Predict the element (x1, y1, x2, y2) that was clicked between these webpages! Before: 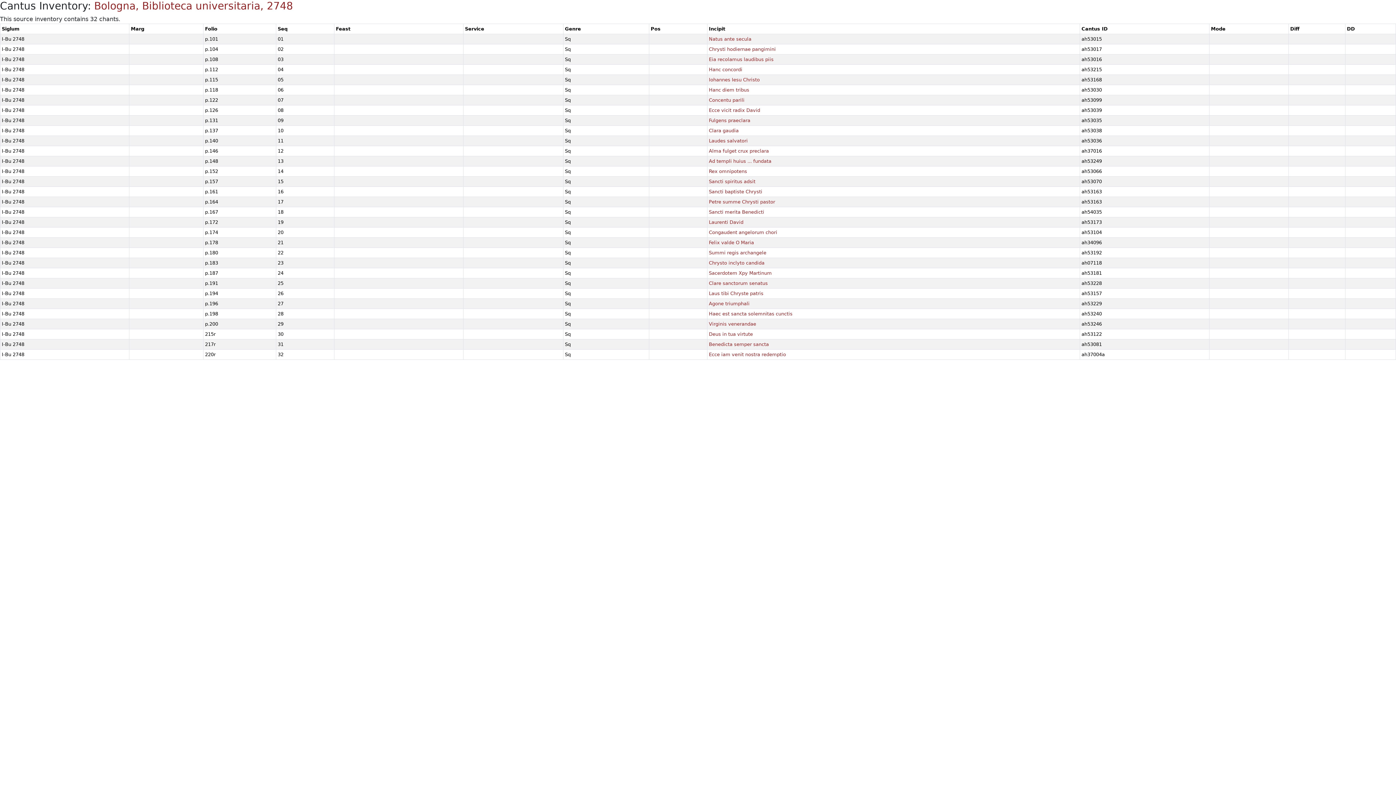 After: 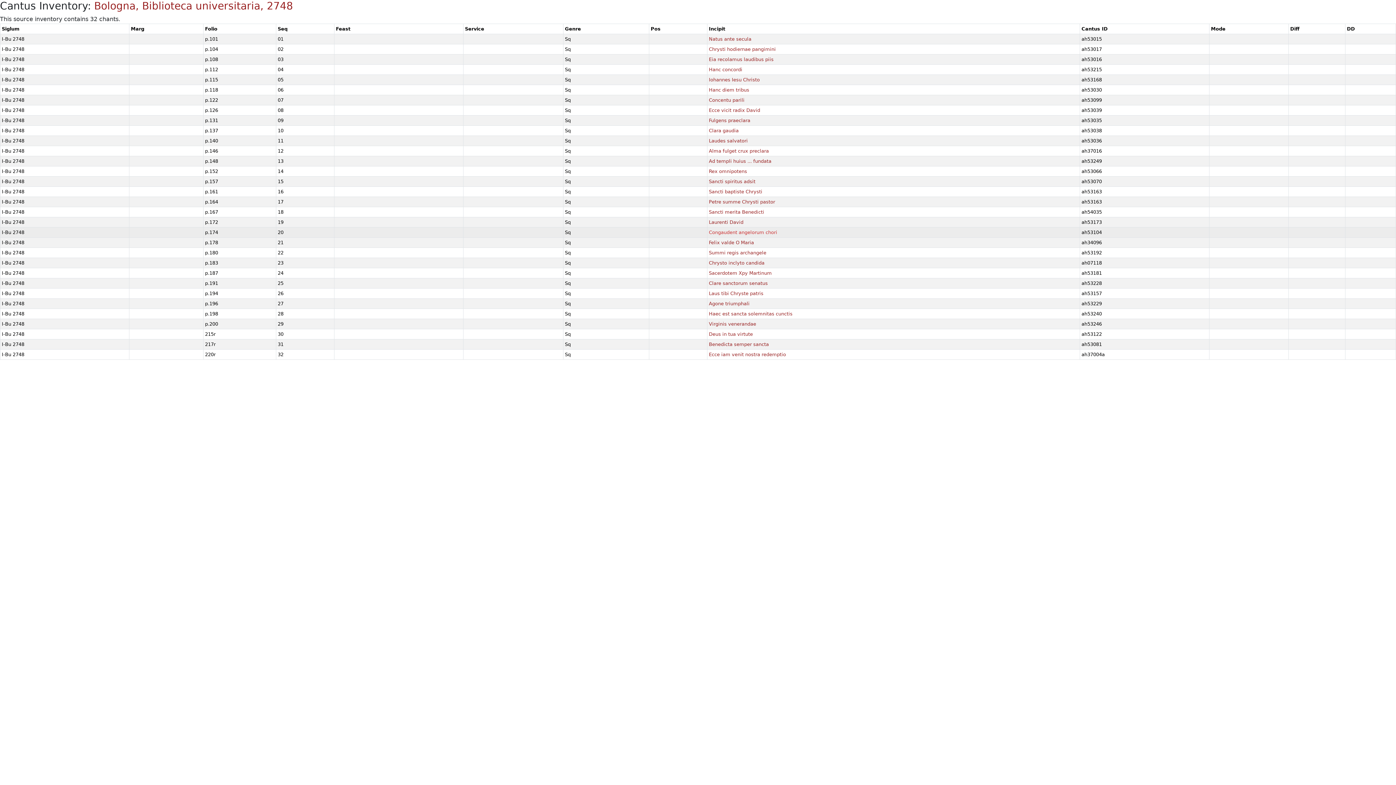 Action: label: Congaudent angelorum chori bbox: (709, 229, 777, 235)